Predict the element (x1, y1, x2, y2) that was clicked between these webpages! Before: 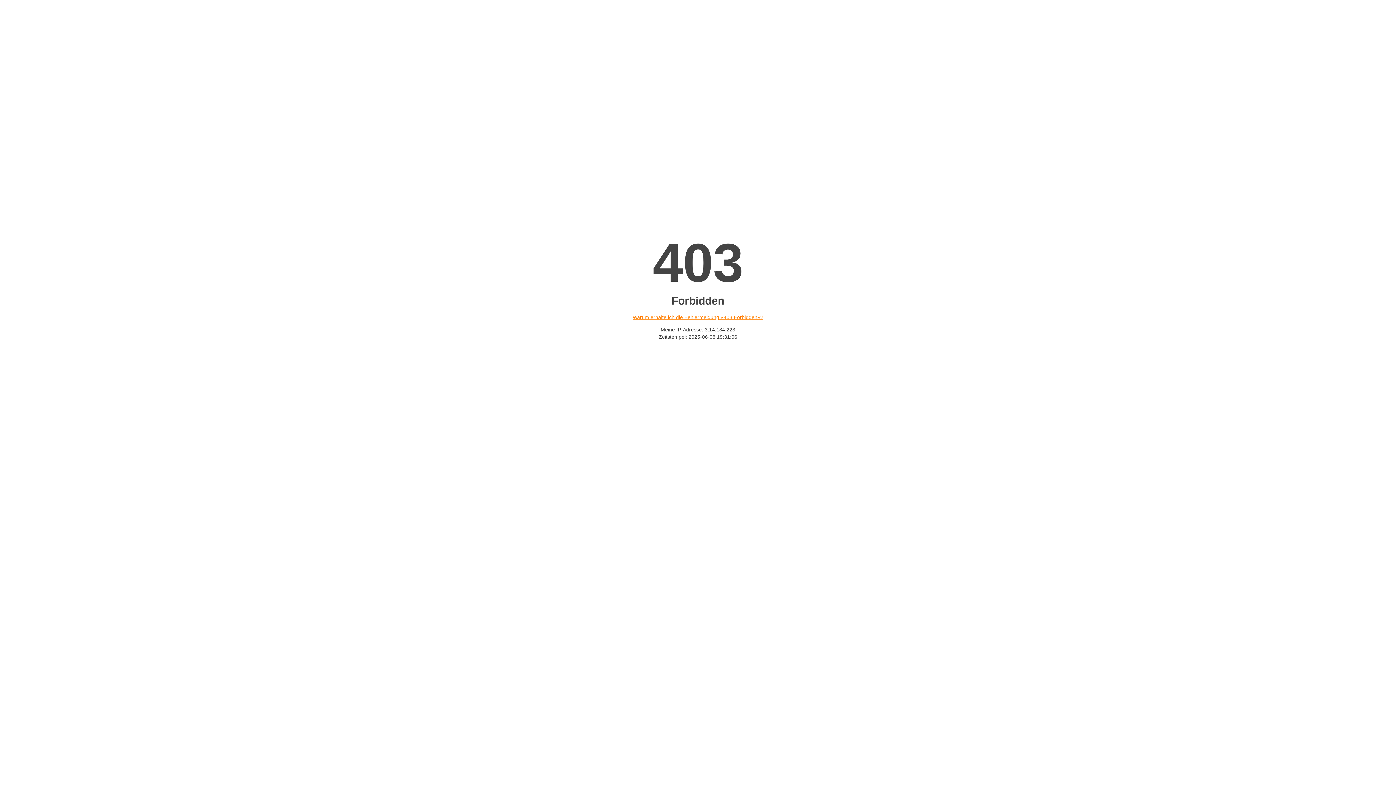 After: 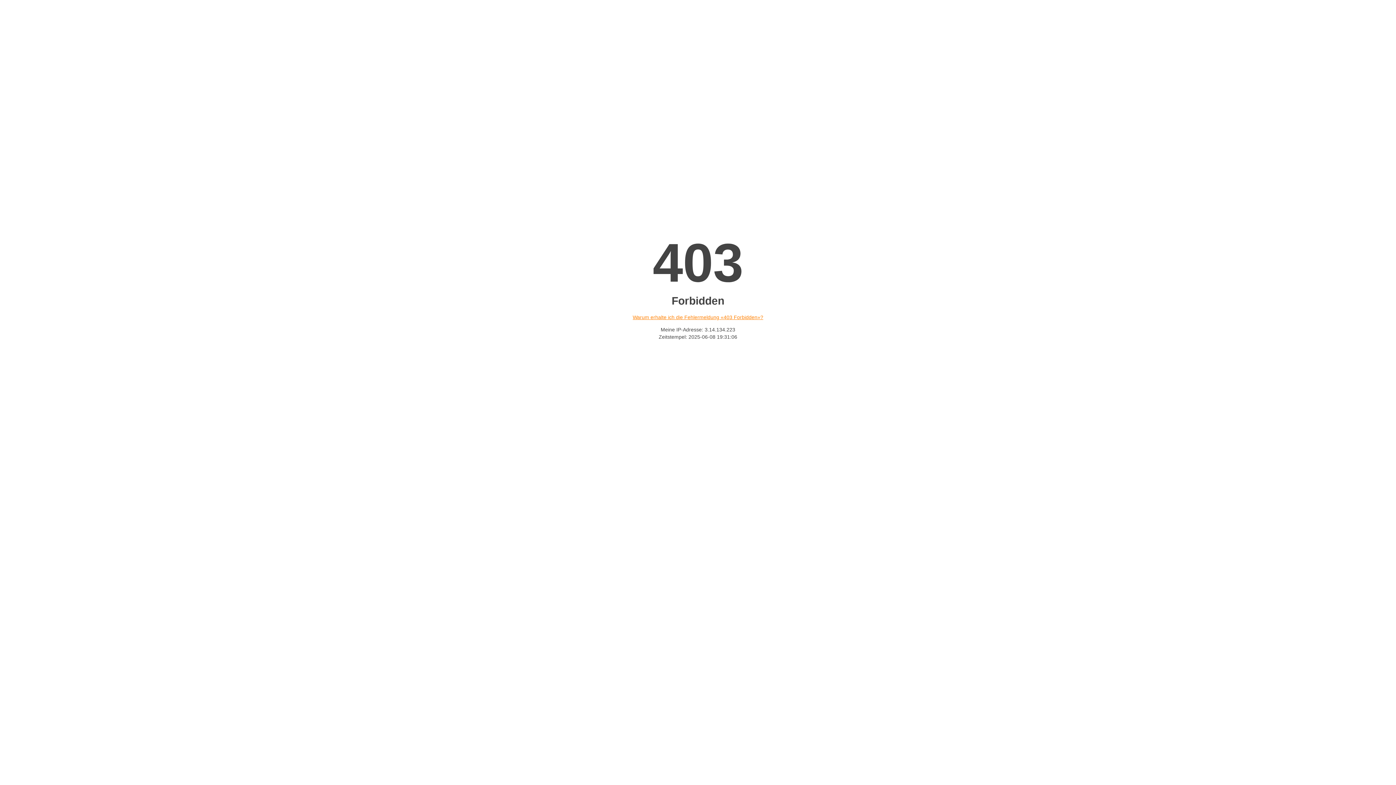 Action: label: Warum erhalte ich die Fehlermeldung «403 Forbidden»? bbox: (632, 314, 763, 320)